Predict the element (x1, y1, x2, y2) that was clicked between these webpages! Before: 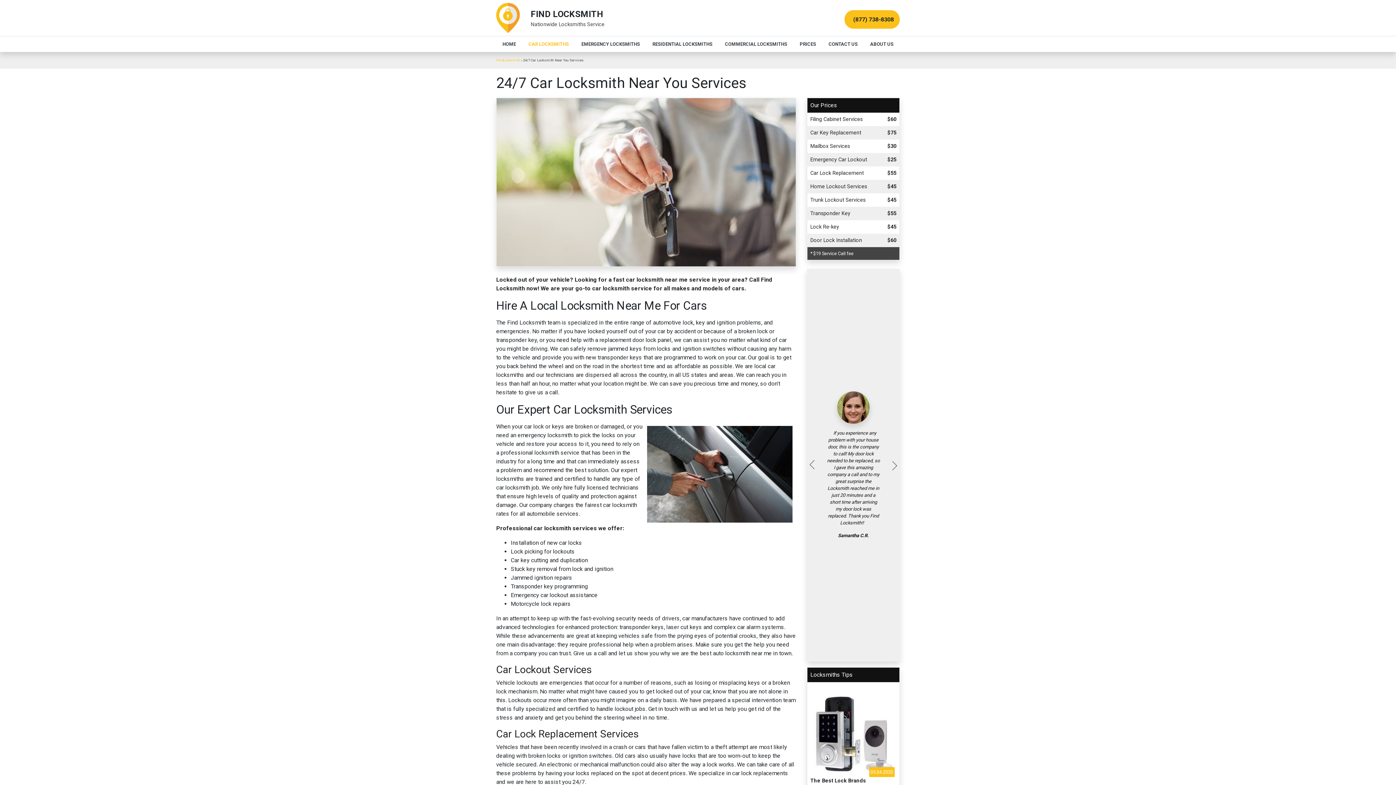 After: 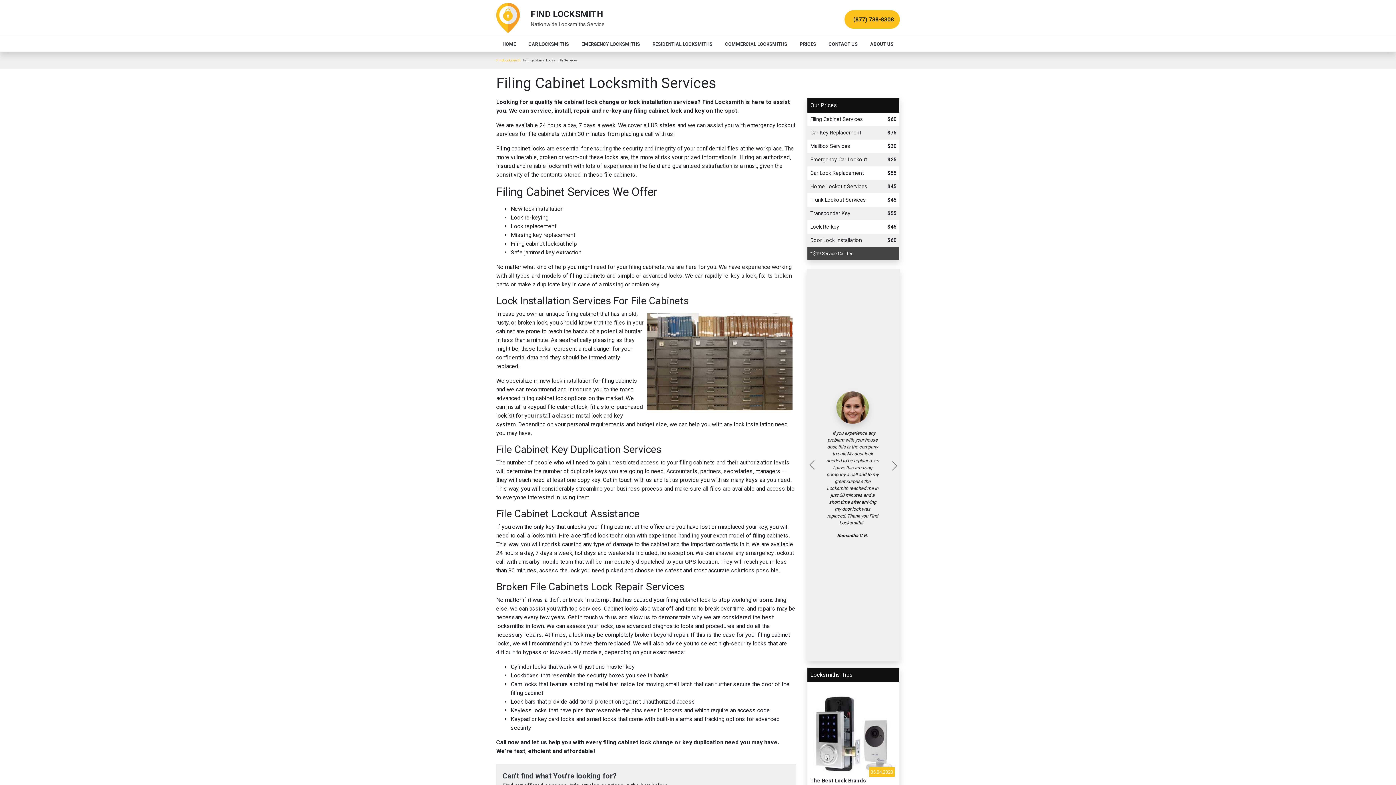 Action: label: Filing Cabinet Services bbox: (810, 116, 862, 122)